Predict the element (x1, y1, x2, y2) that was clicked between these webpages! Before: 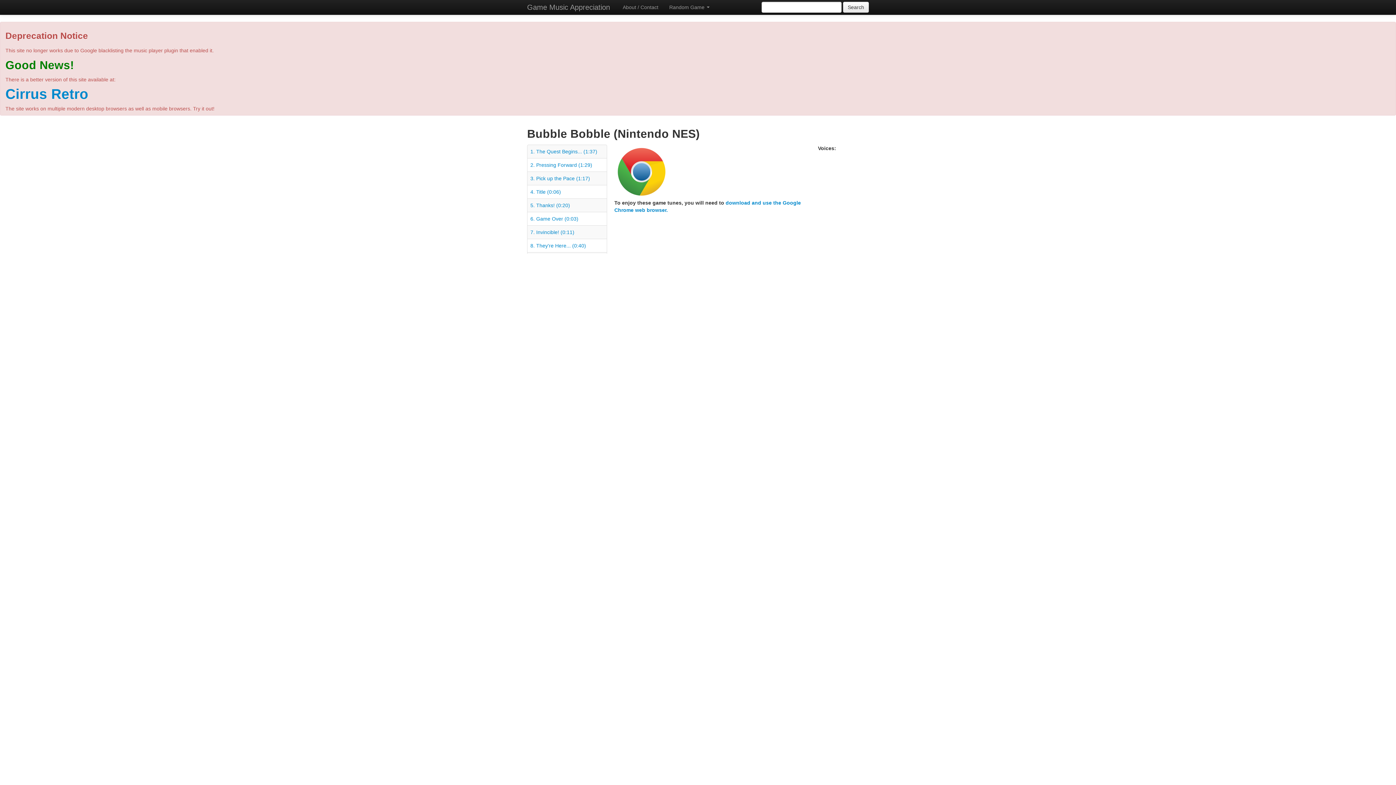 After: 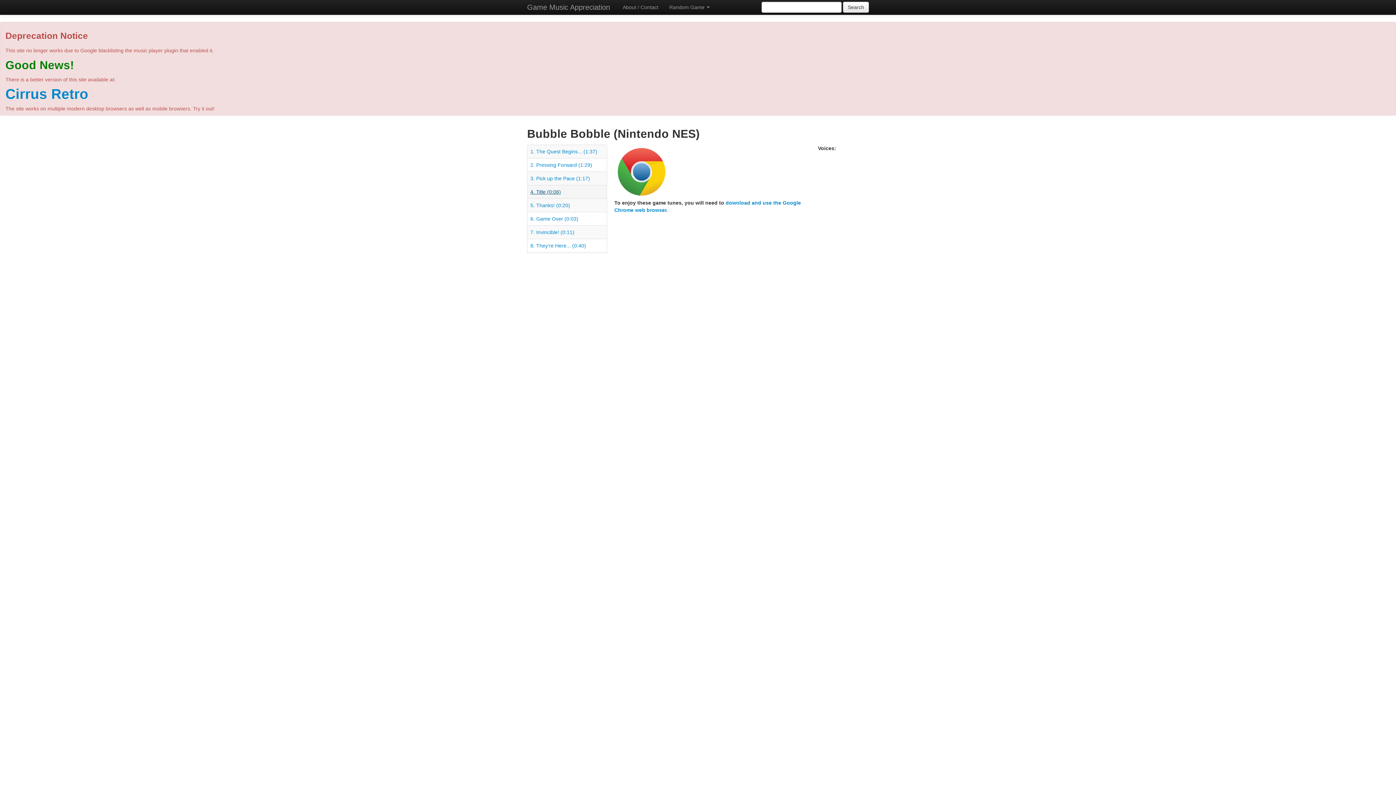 Action: label: 4. Title (0:06) bbox: (530, 189, 561, 194)